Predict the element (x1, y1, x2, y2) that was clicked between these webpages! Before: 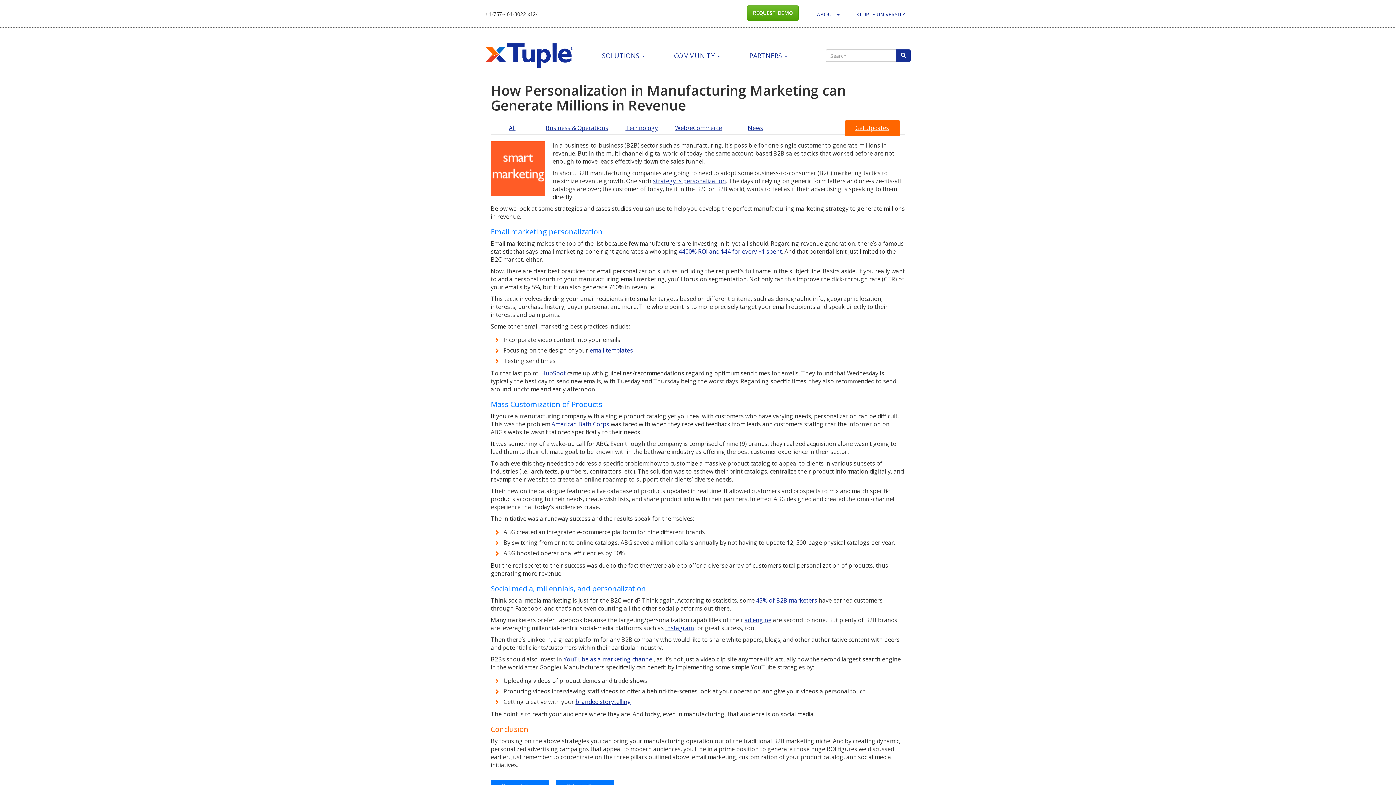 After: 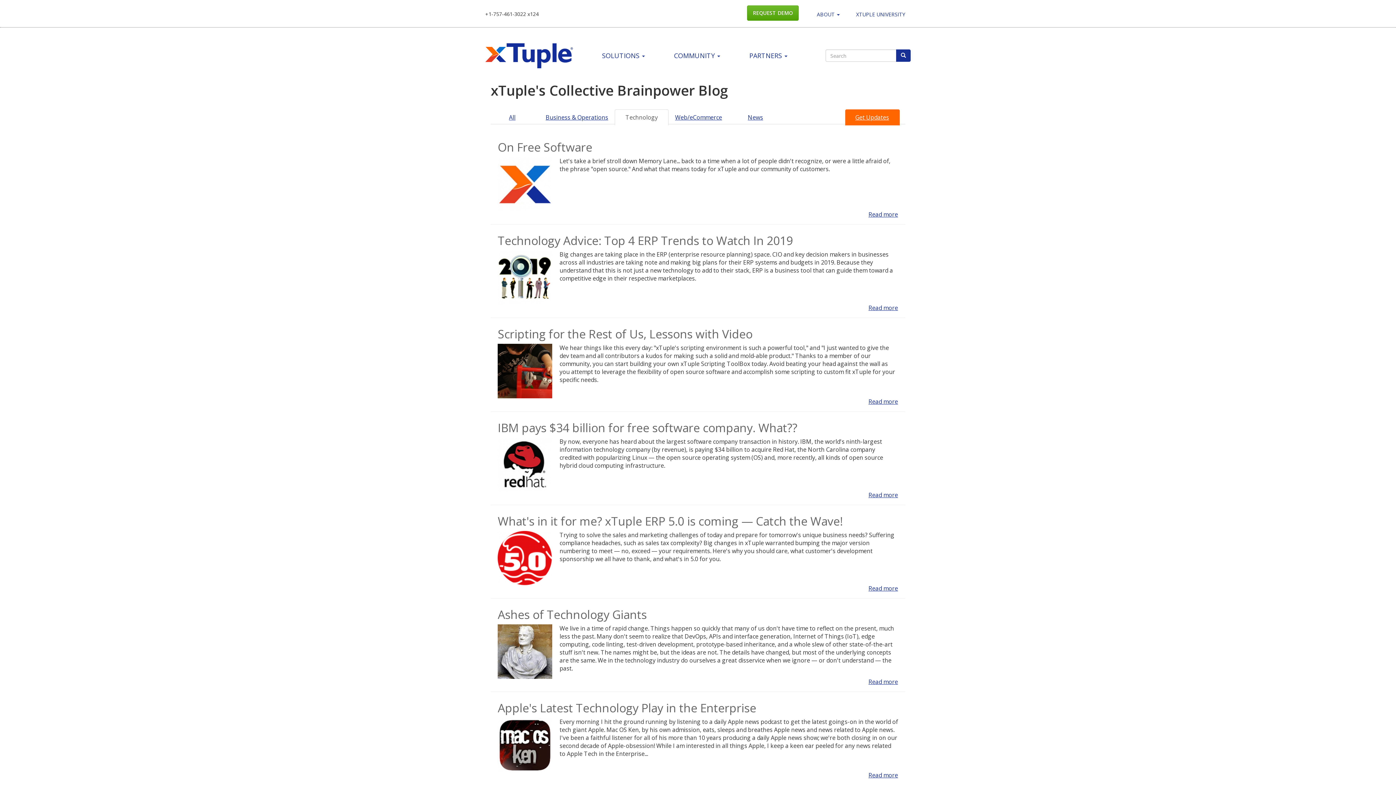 Action: bbox: (614, 120, 668, 136) label: Technology